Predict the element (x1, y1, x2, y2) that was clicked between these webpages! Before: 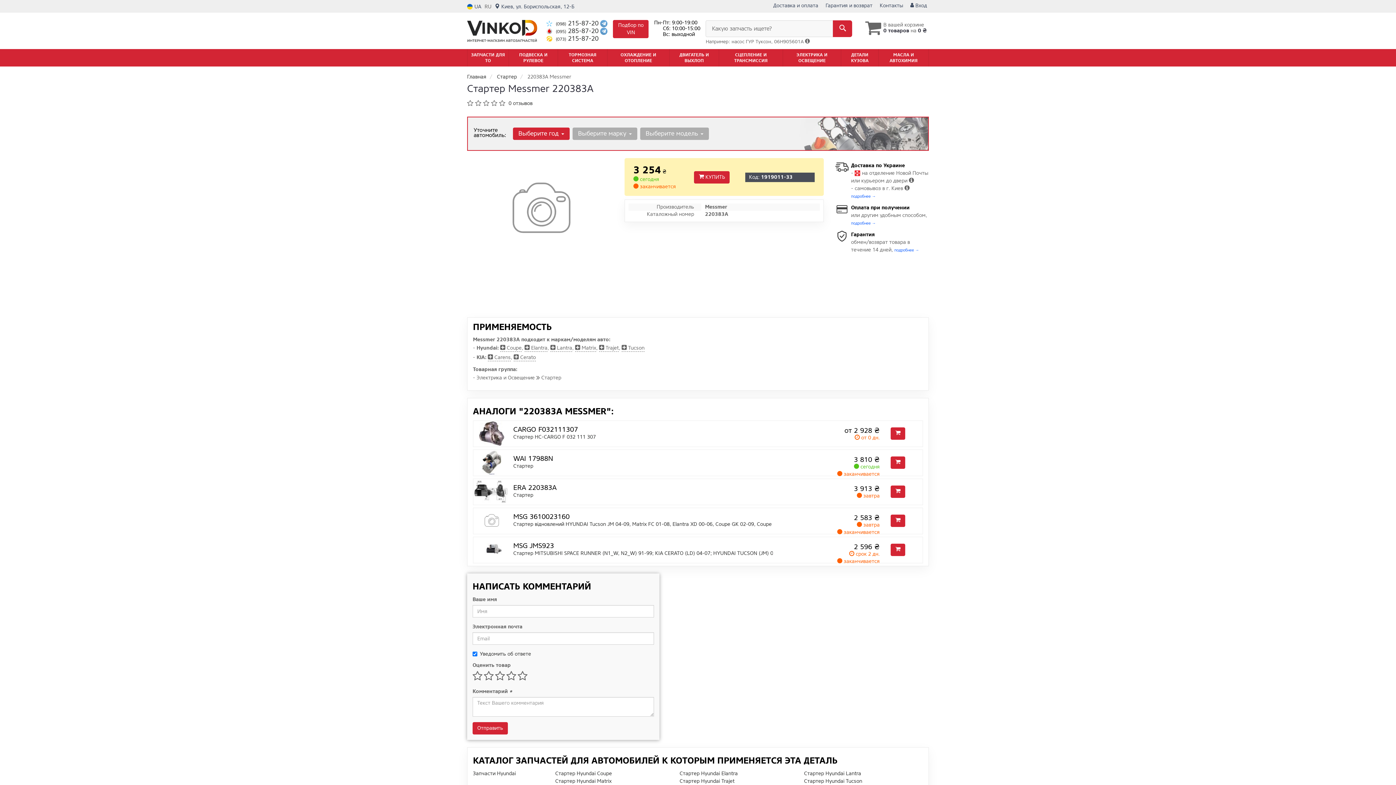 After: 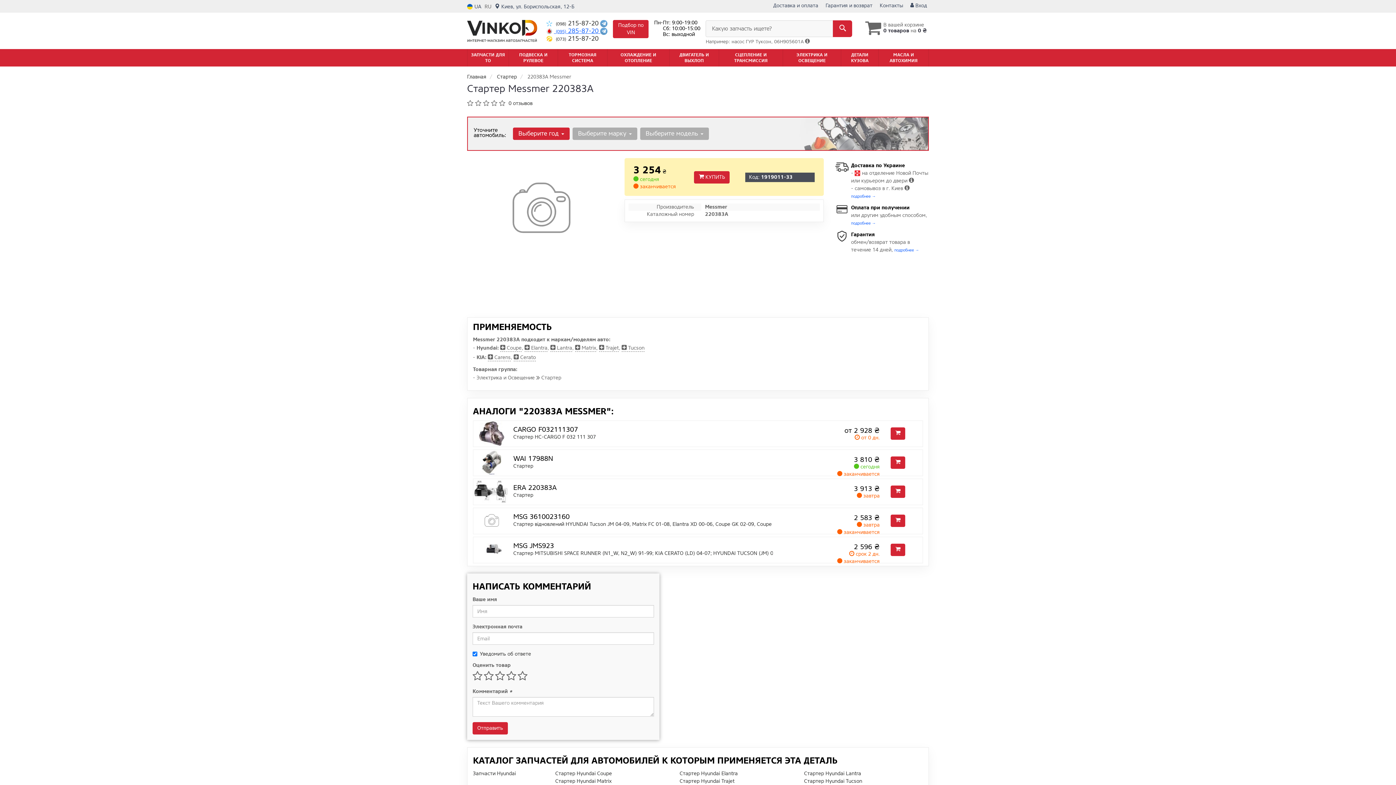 Action: label:  (095) 285-87-20  bbox: (546, 26, 600, 35)